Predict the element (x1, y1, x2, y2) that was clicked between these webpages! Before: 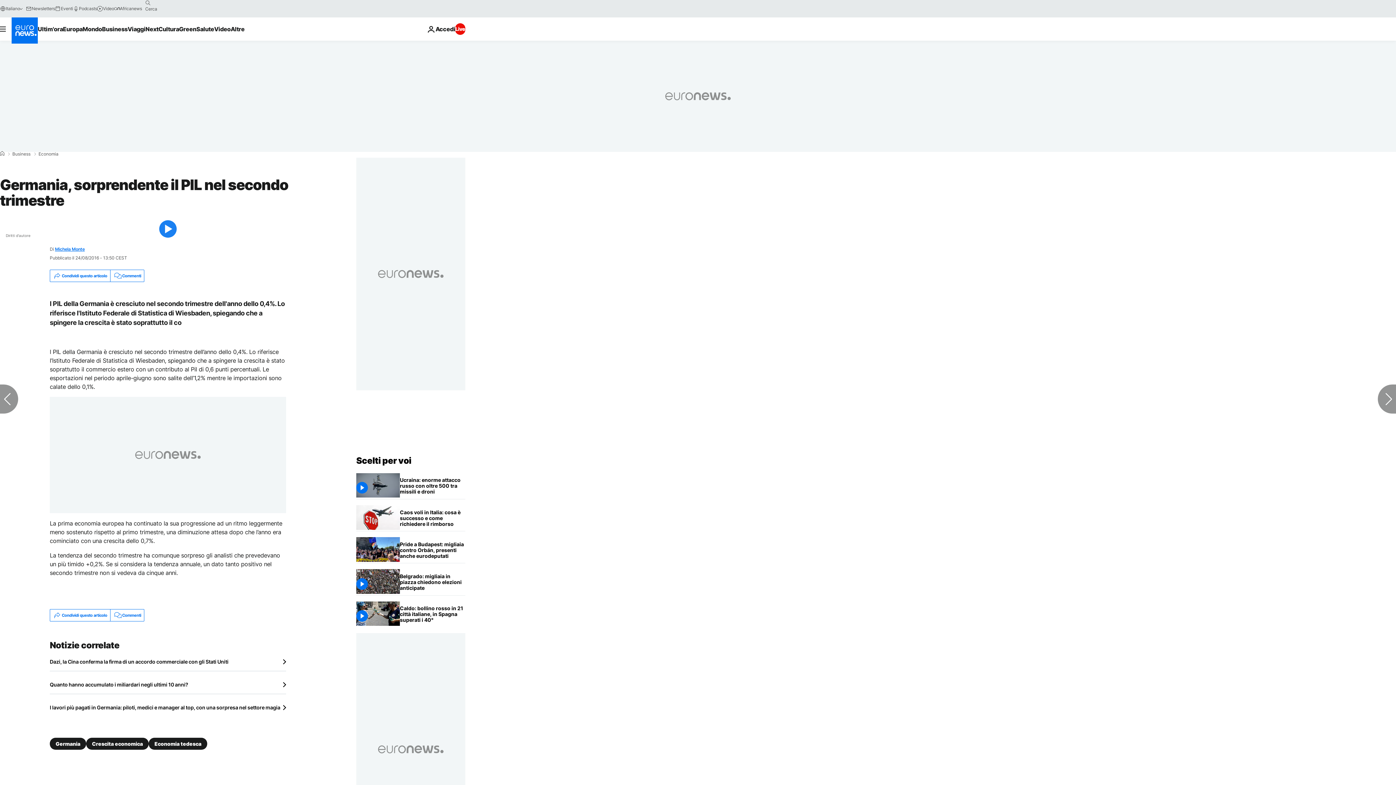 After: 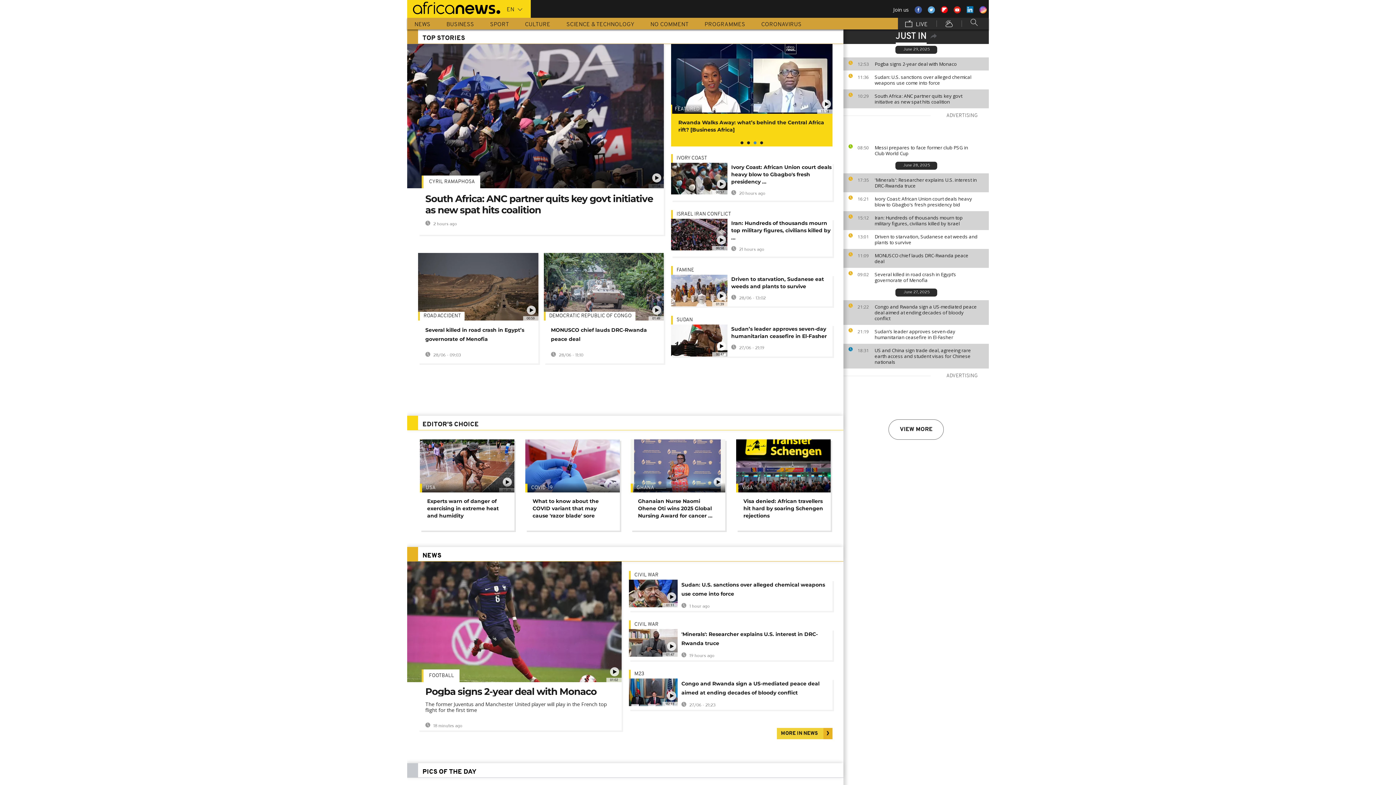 Action: bbox: (114, 5, 142, 11) label: Africanews